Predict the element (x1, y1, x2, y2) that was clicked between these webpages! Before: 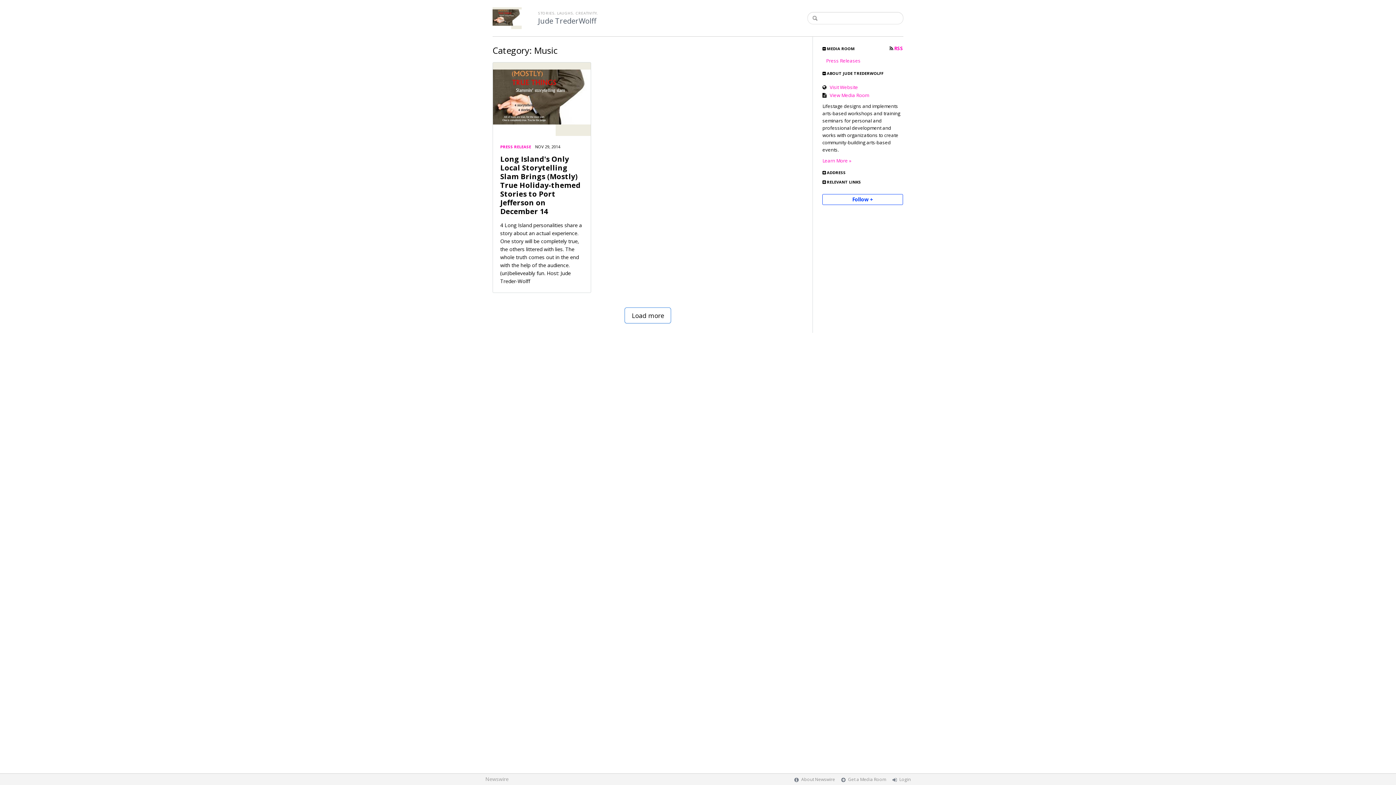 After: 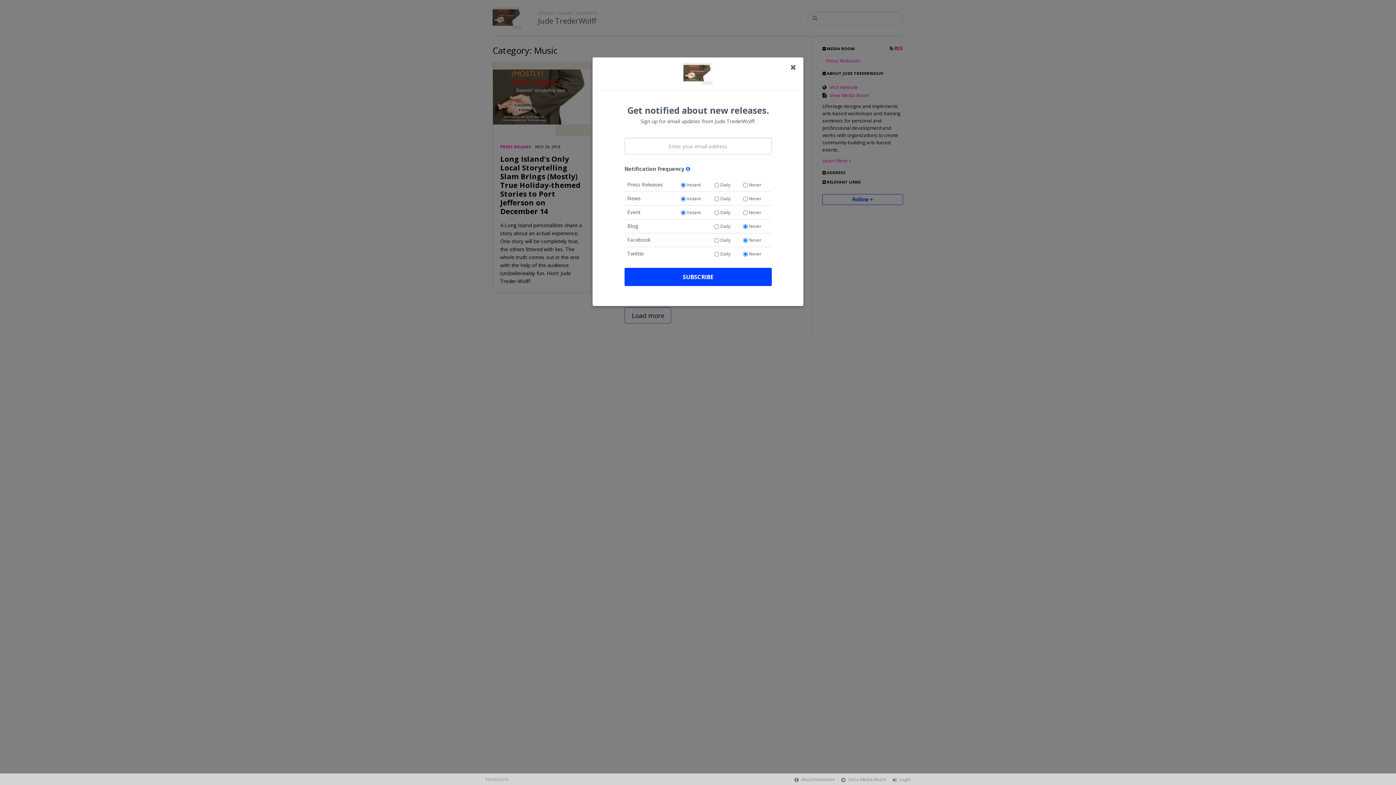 Action: bbox: (822, 194, 903, 205) label: Follow +